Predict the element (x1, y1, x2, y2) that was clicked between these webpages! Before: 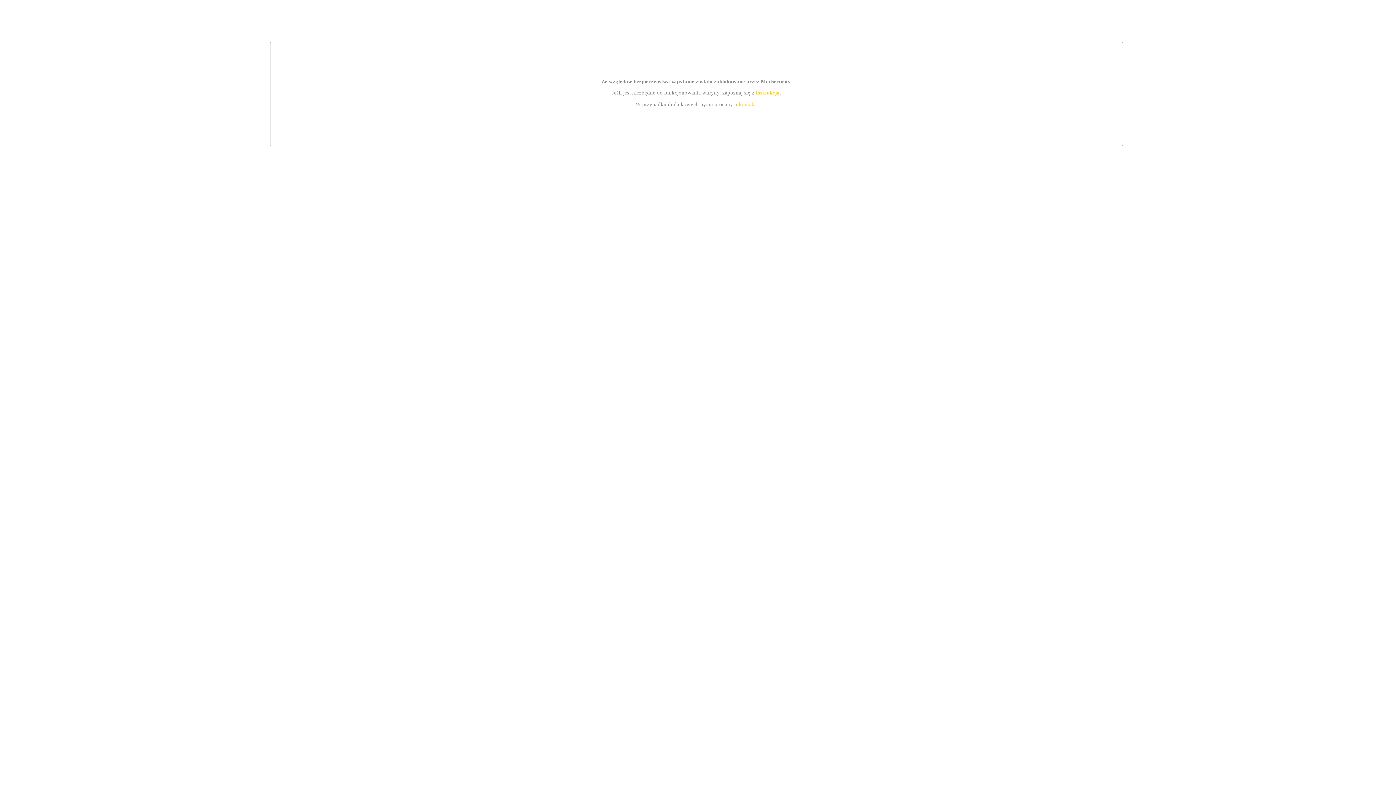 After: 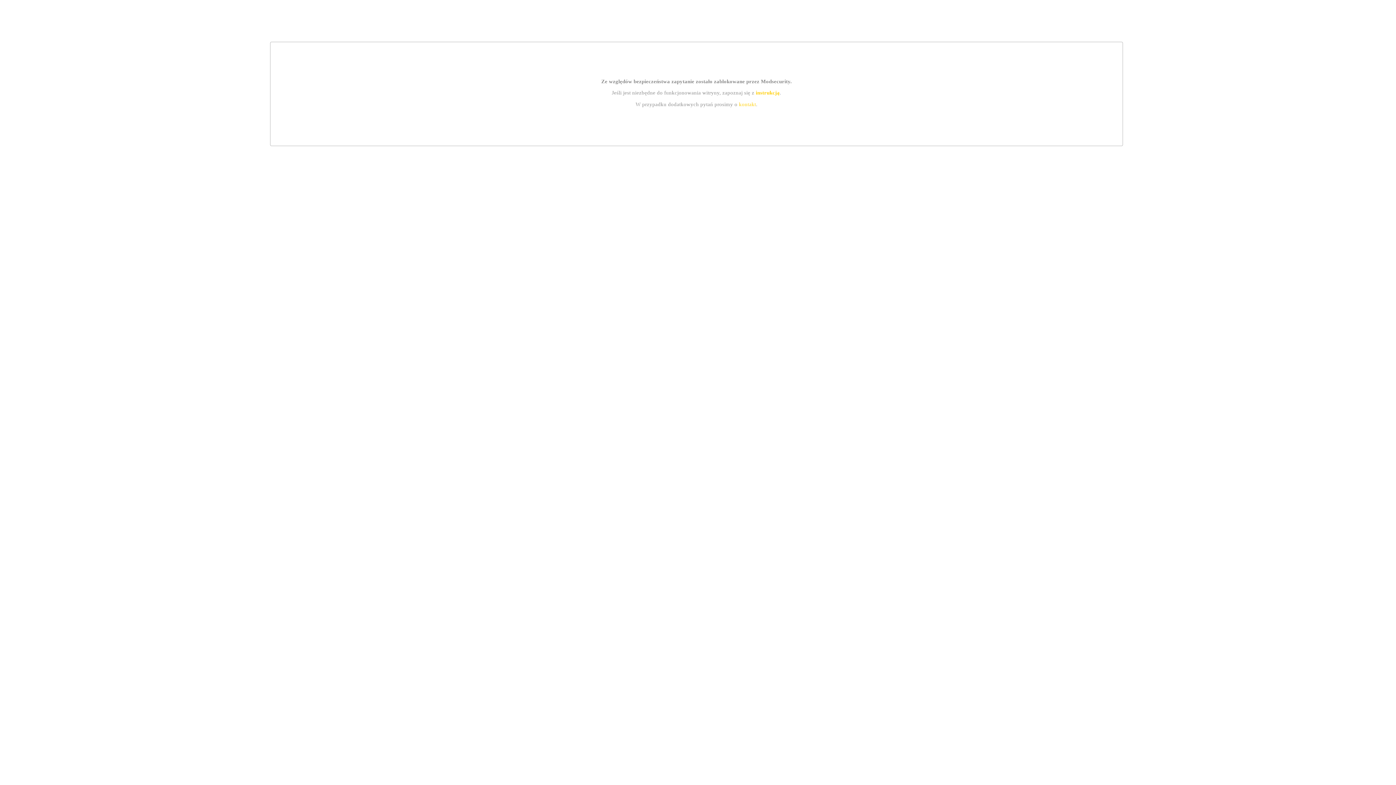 Action: bbox: (755, 89, 779, 95) label: instrukcją